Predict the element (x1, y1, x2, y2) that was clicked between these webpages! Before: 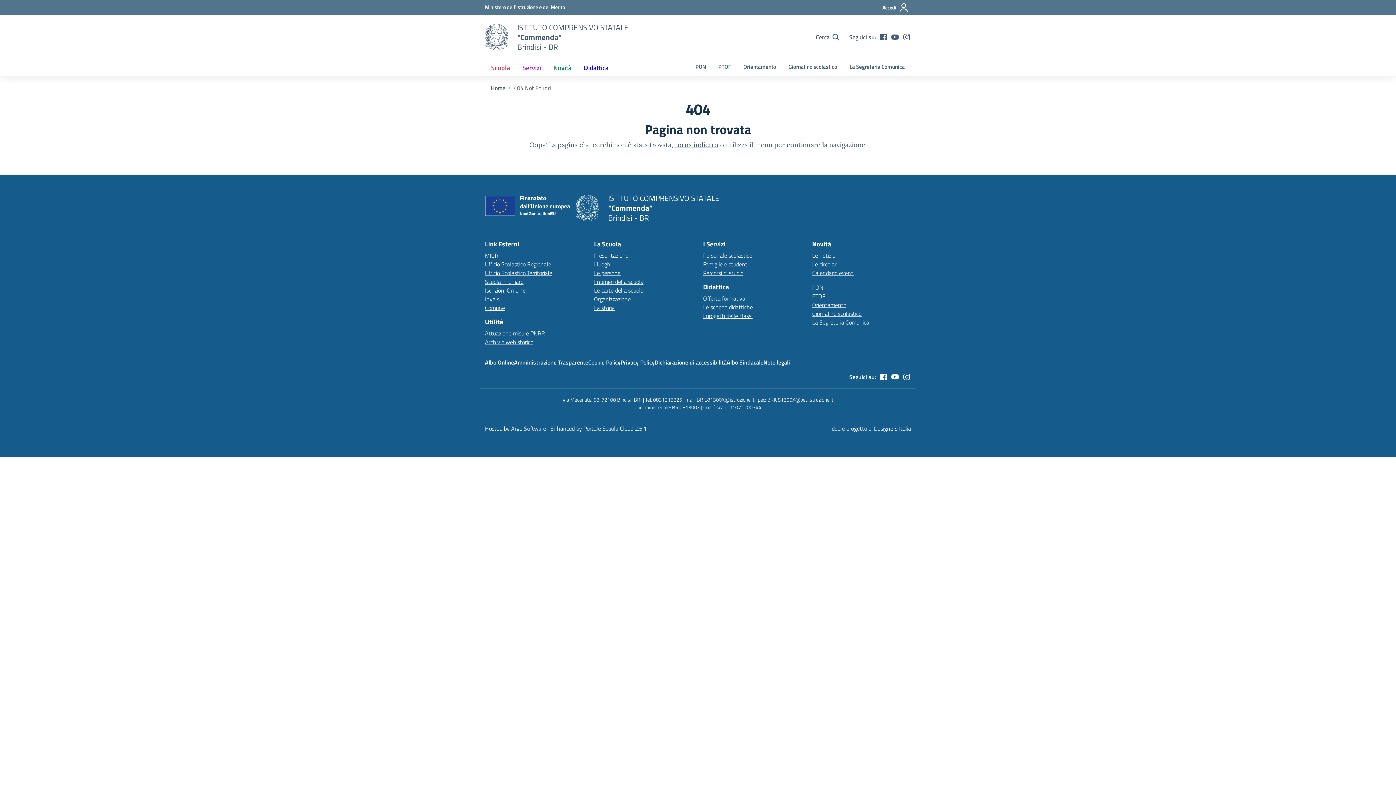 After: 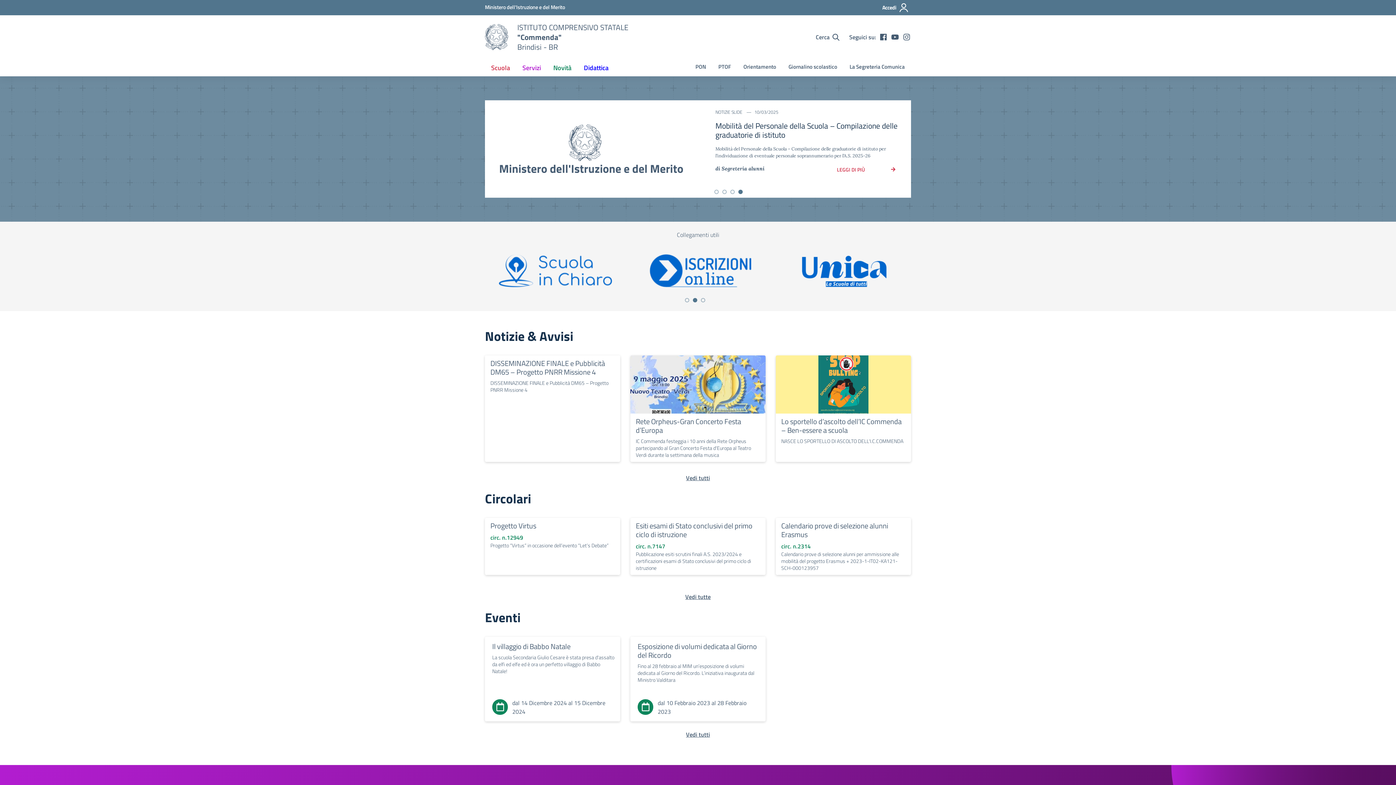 Action: bbox: (517, 22, 628, 51) label: Vai alla homepage